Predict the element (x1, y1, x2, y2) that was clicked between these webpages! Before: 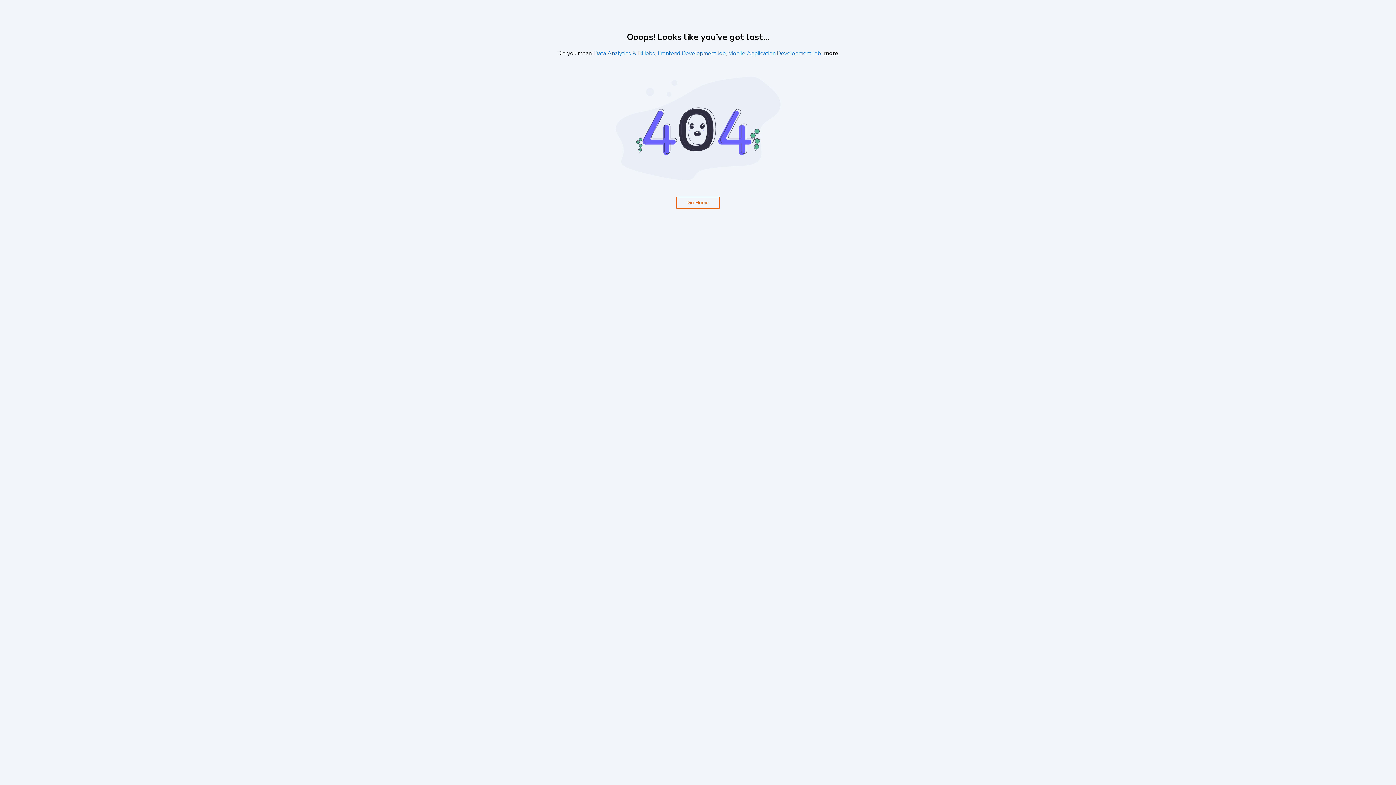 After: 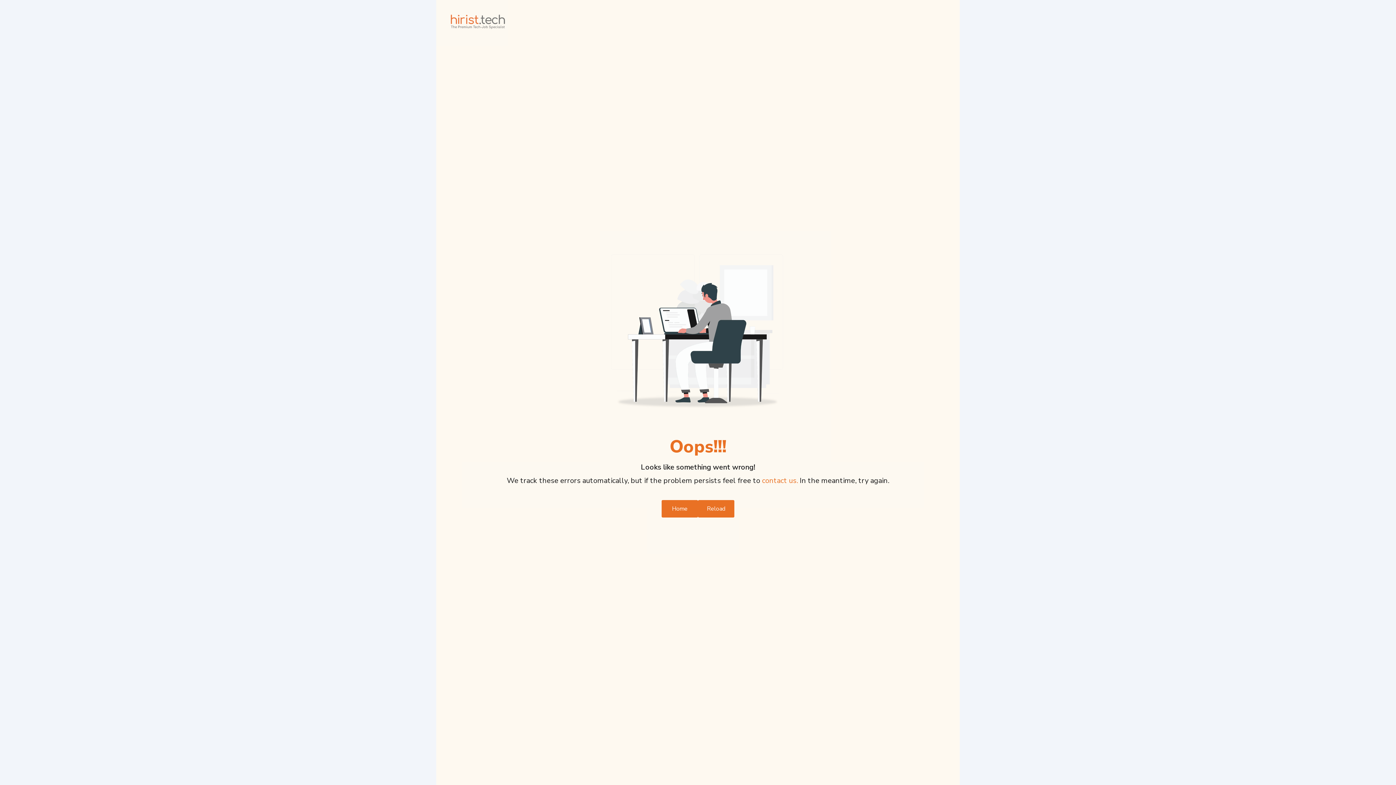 Action: bbox: (657, 49, 725, 57) label: Frontend Development Job